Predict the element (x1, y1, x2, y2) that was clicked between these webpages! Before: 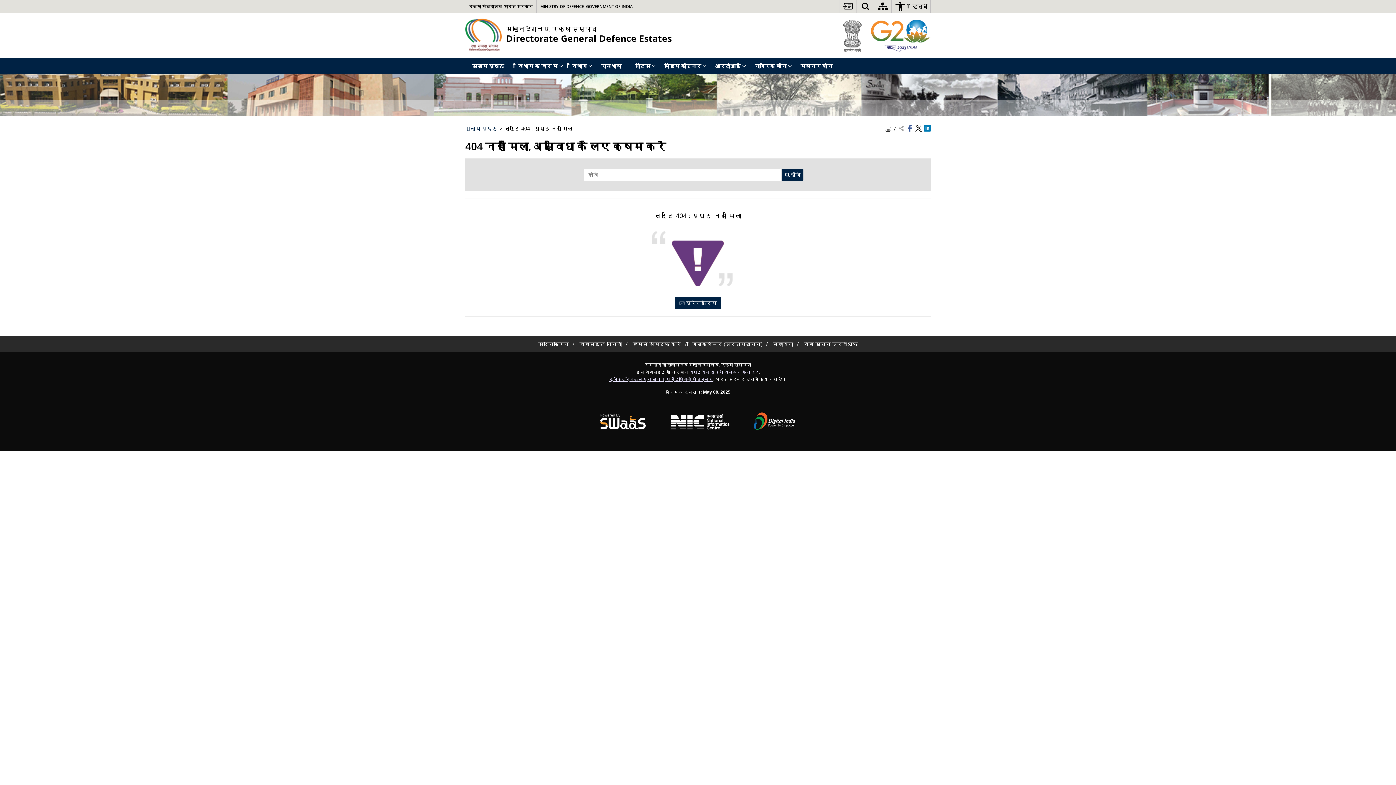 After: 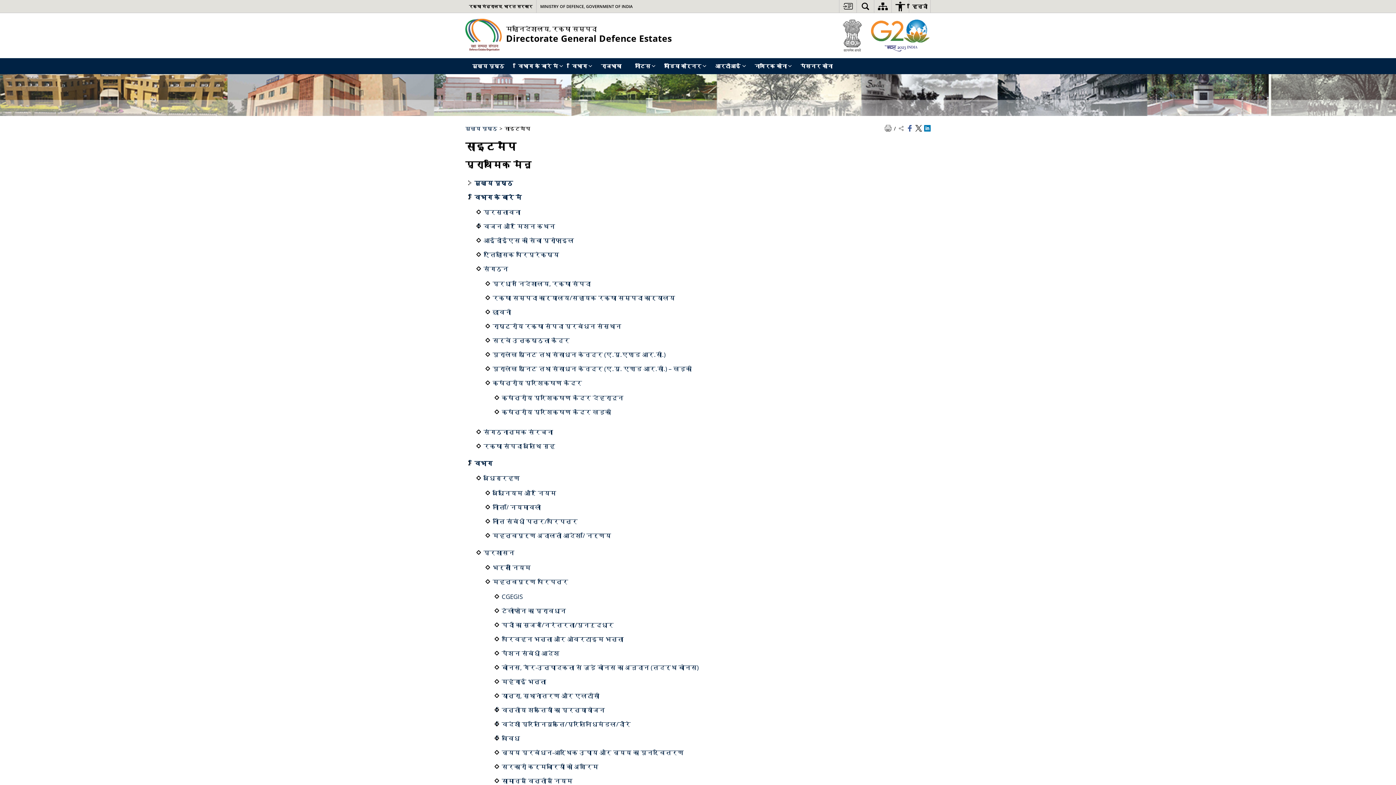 Action: bbox: (874, 0, 891, 12) label: साइटमैप